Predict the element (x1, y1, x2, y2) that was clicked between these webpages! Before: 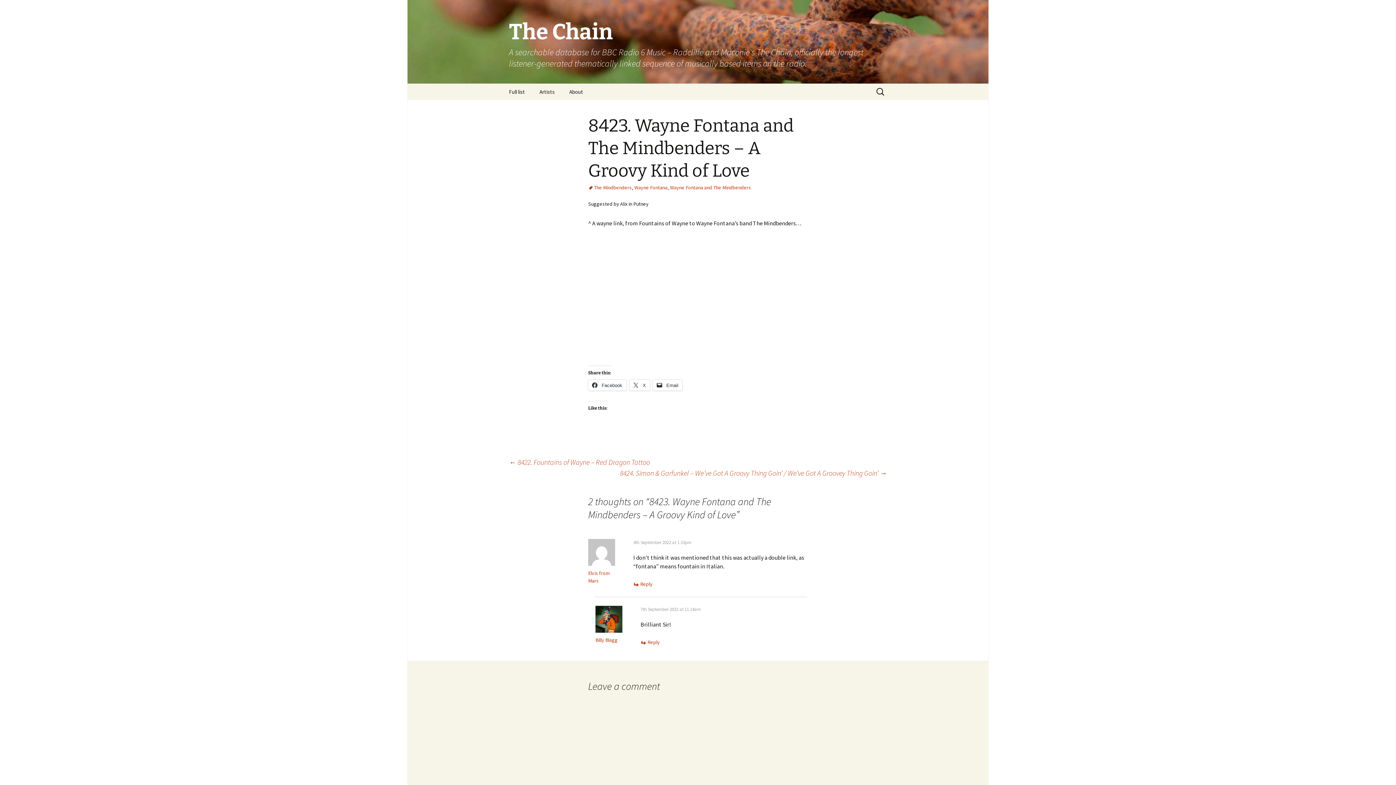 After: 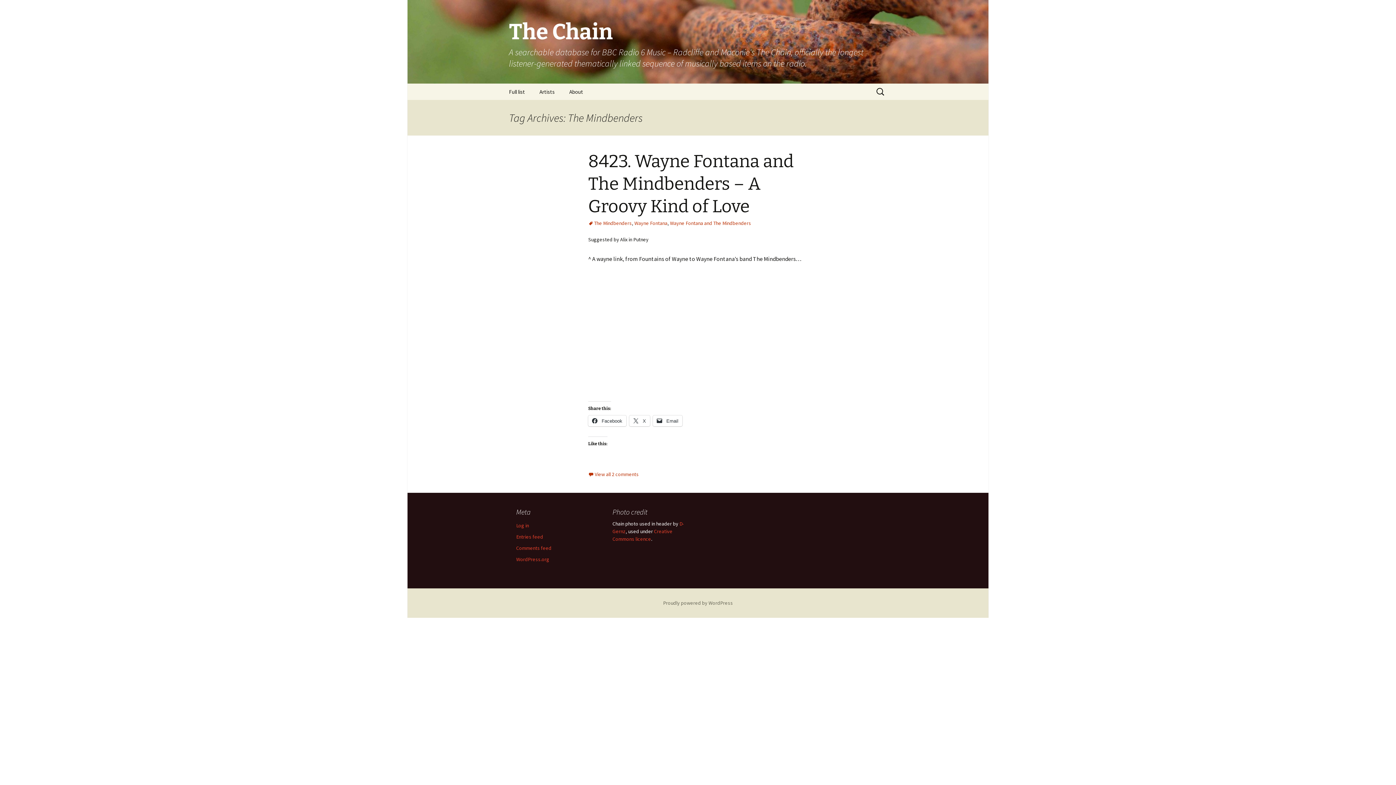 Action: label: The Mindbenders bbox: (588, 184, 632, 190)